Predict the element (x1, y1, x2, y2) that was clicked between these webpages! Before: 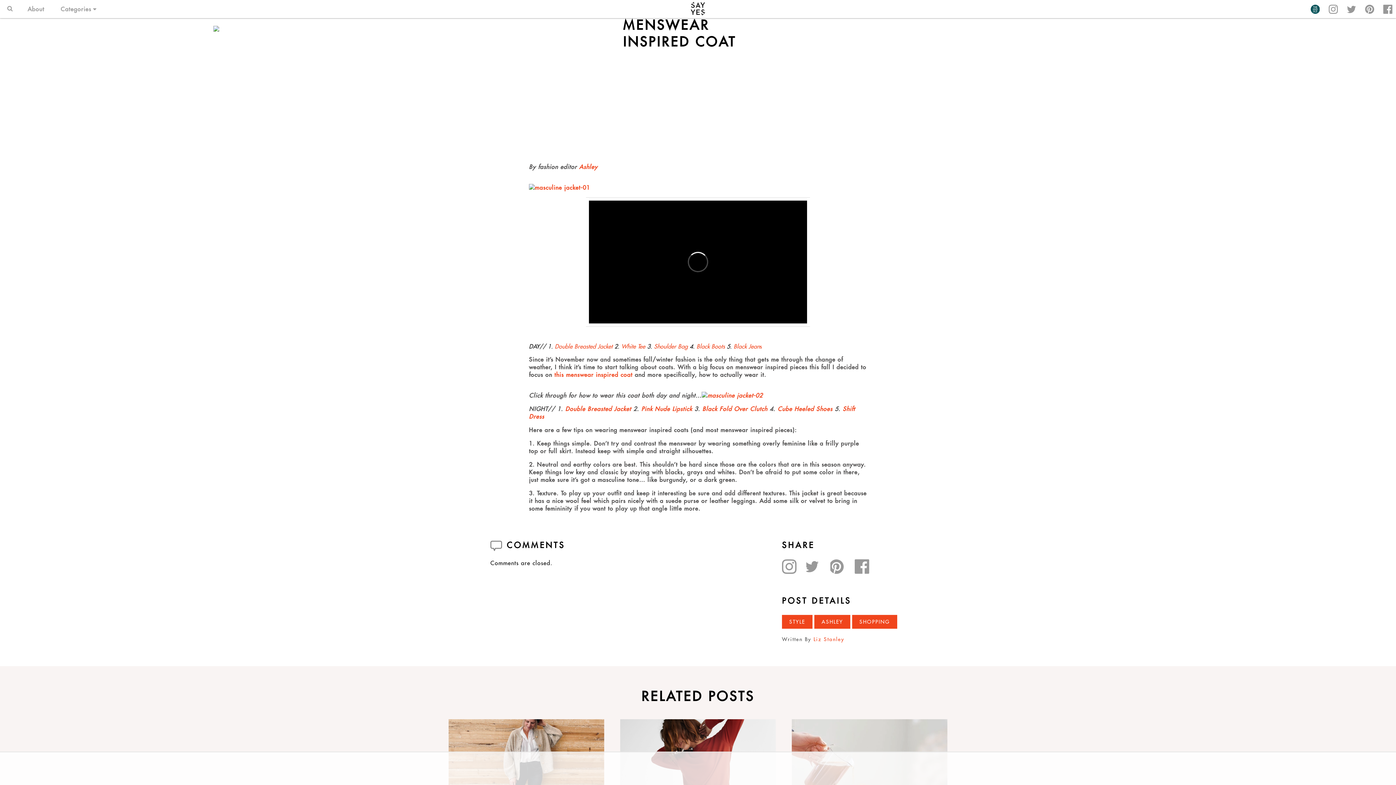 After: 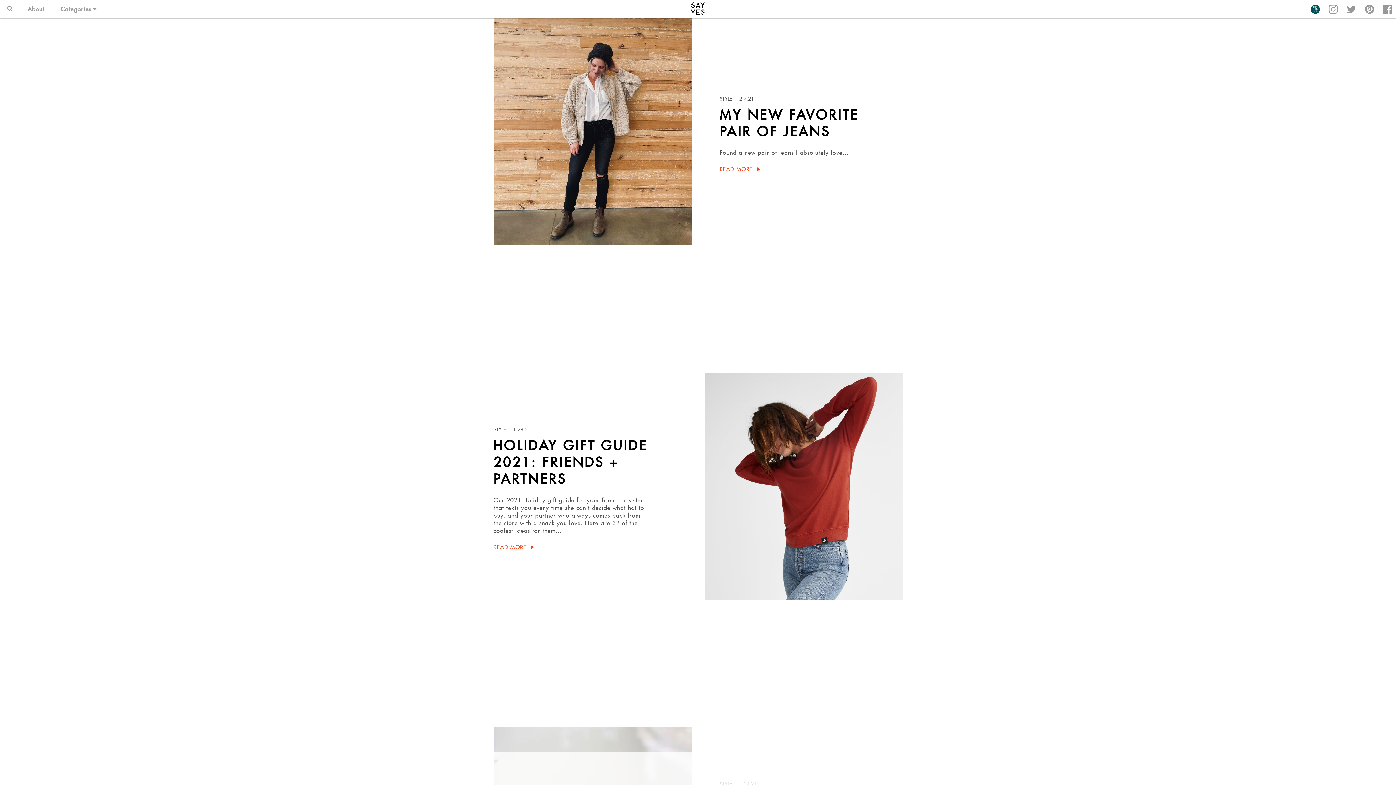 Action: label: STYLE bbox: (782, 615, 812, 629)